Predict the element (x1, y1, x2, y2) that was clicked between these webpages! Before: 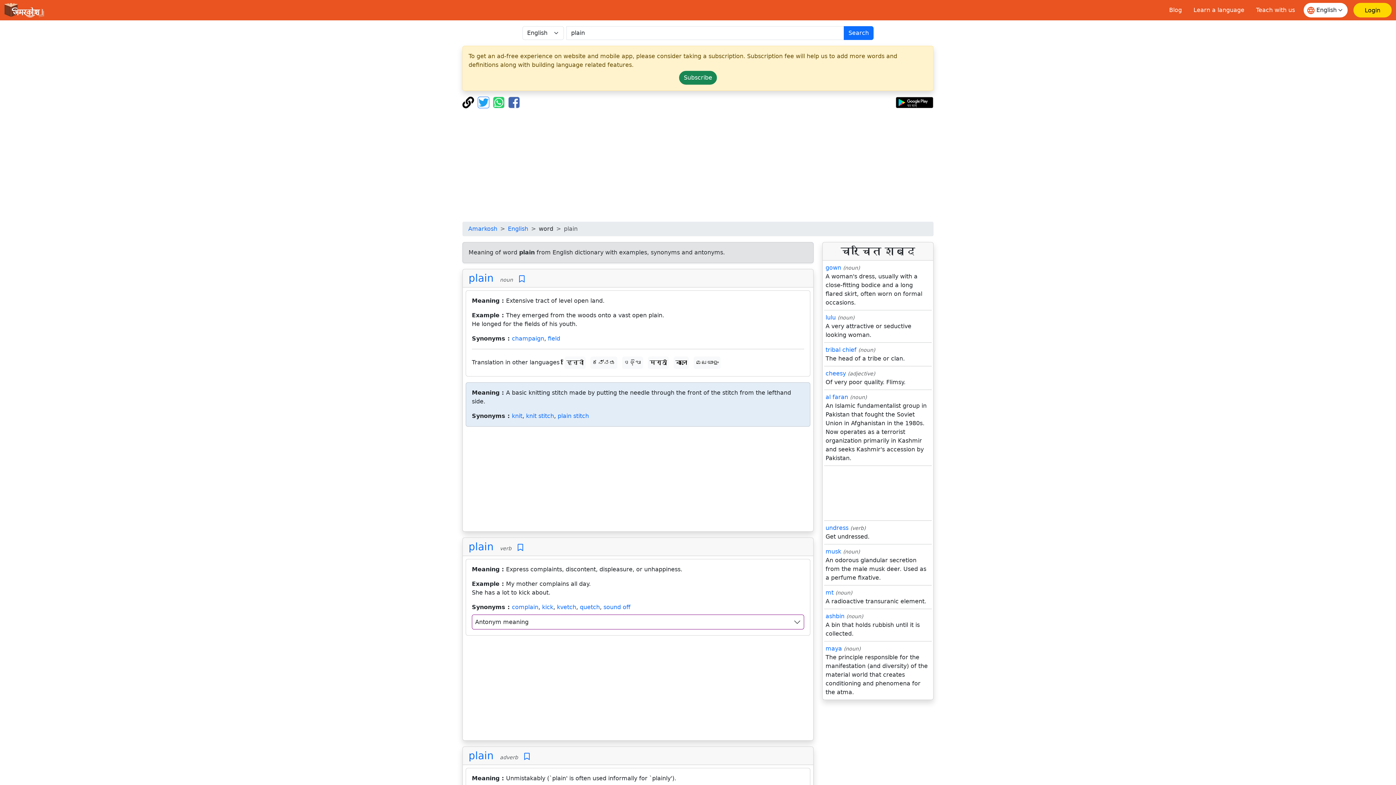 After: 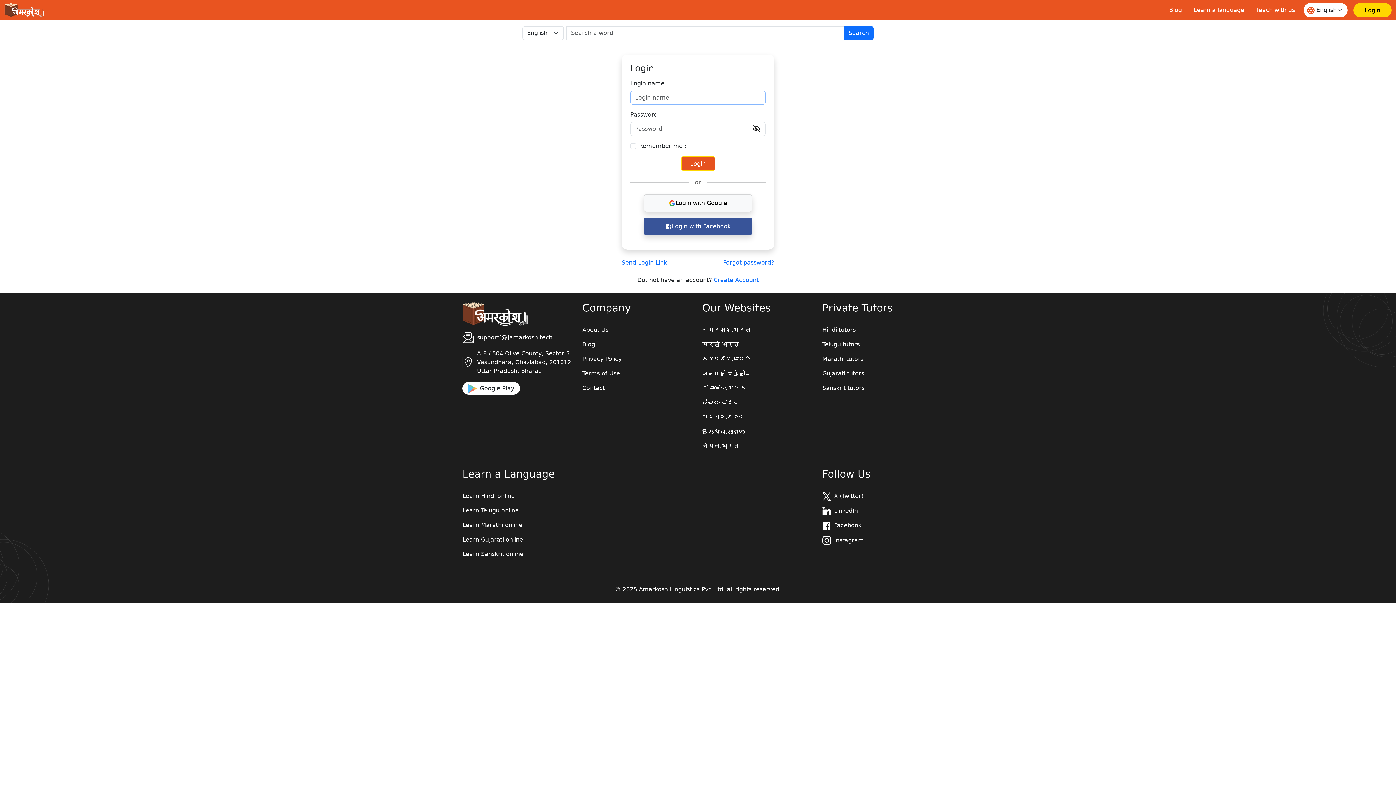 Action: label: Login bbox: (1353, 2, 1392, 17)